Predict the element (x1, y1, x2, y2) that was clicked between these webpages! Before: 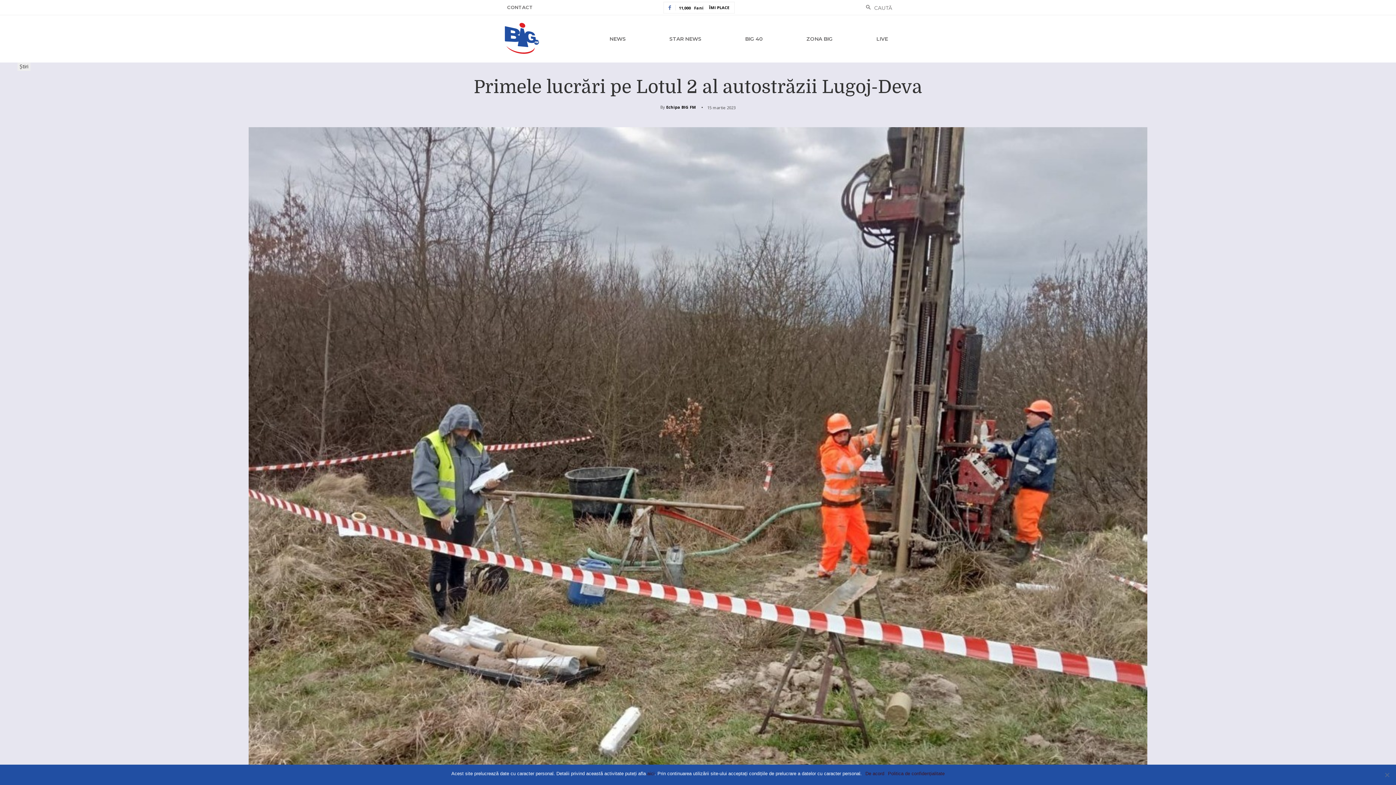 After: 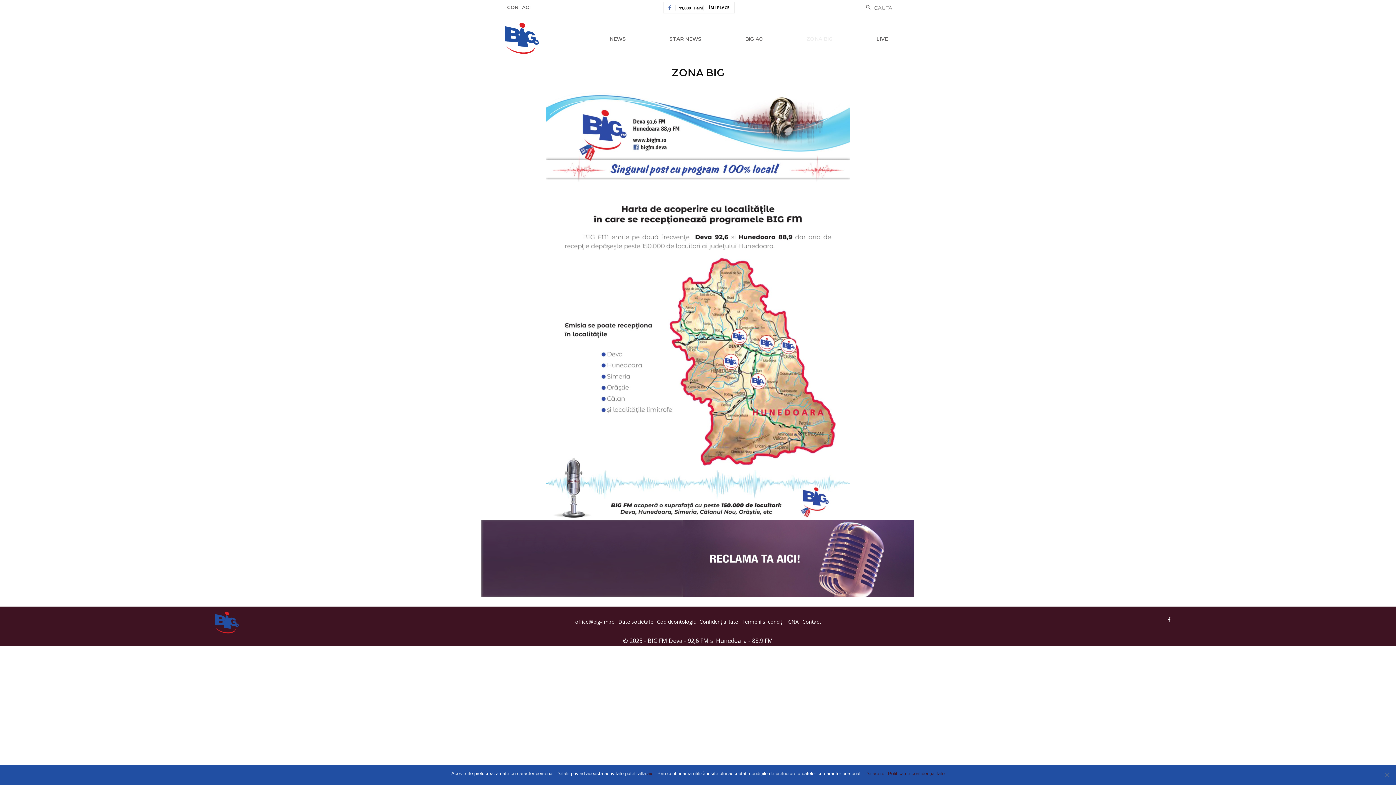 Action: bbox: (803, 26, 836, 50) label: ZONA BIG